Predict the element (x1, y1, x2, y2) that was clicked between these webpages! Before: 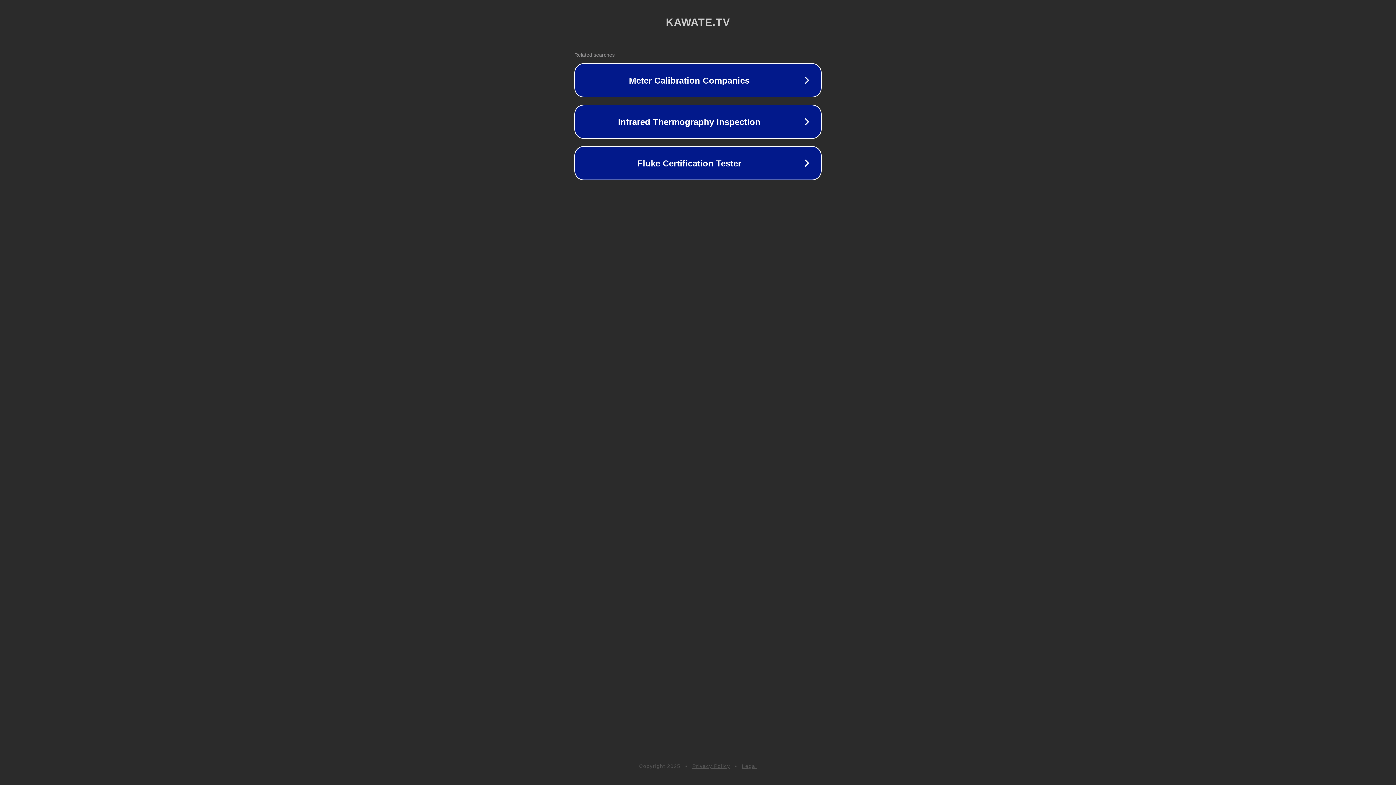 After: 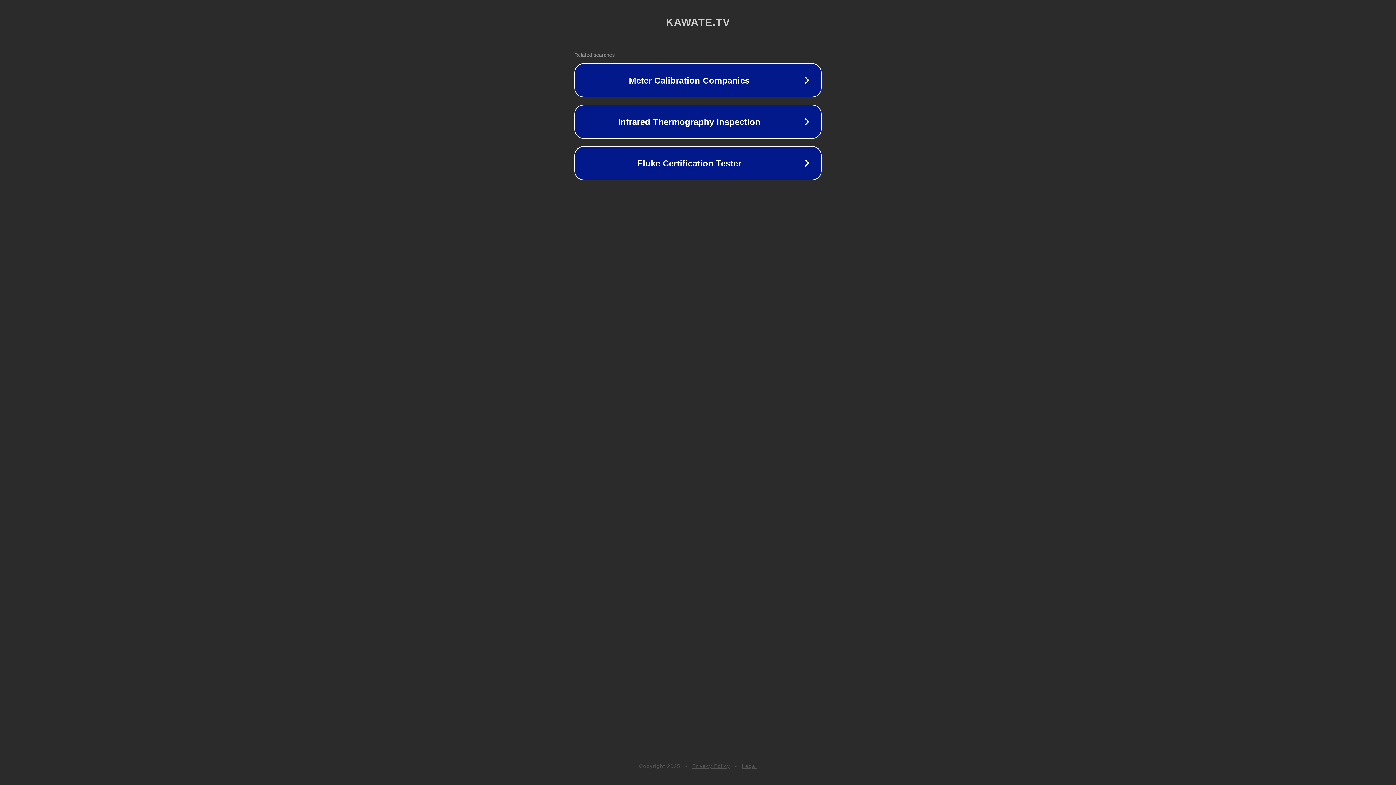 Action: bbox: (692, 763, 730, 769) label: Privacy Policy